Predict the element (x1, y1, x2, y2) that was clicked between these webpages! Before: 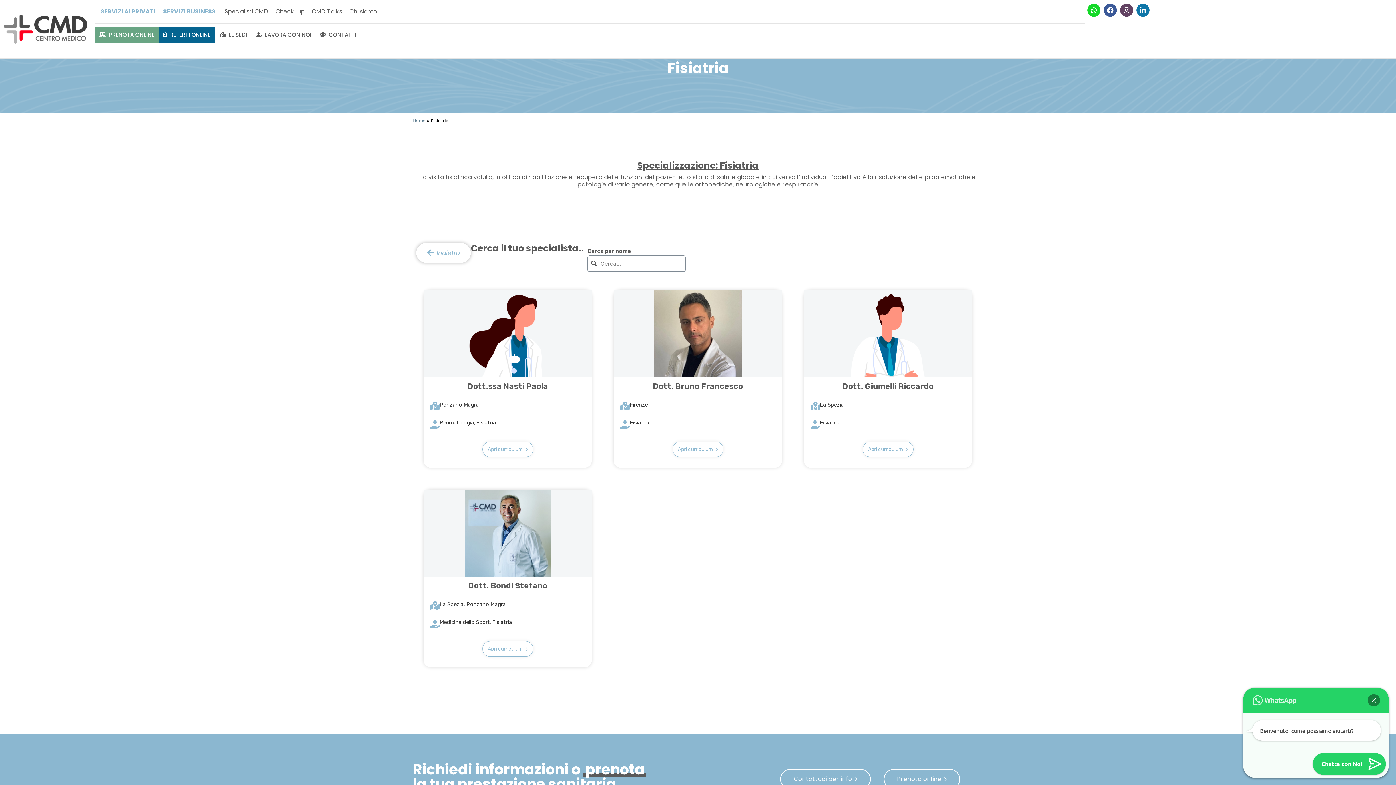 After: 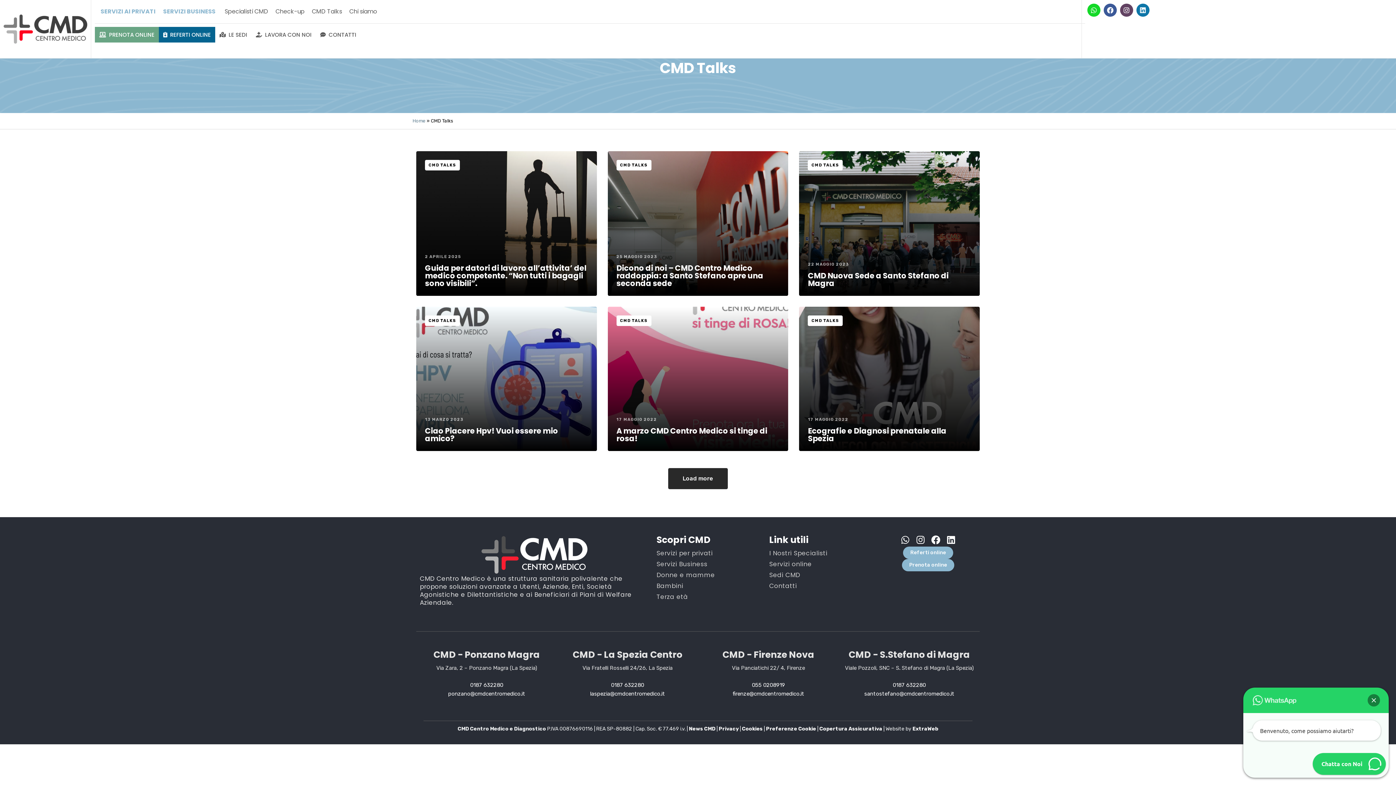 Action: label: CMD Talks bbox: (308, 3, 345, 19)